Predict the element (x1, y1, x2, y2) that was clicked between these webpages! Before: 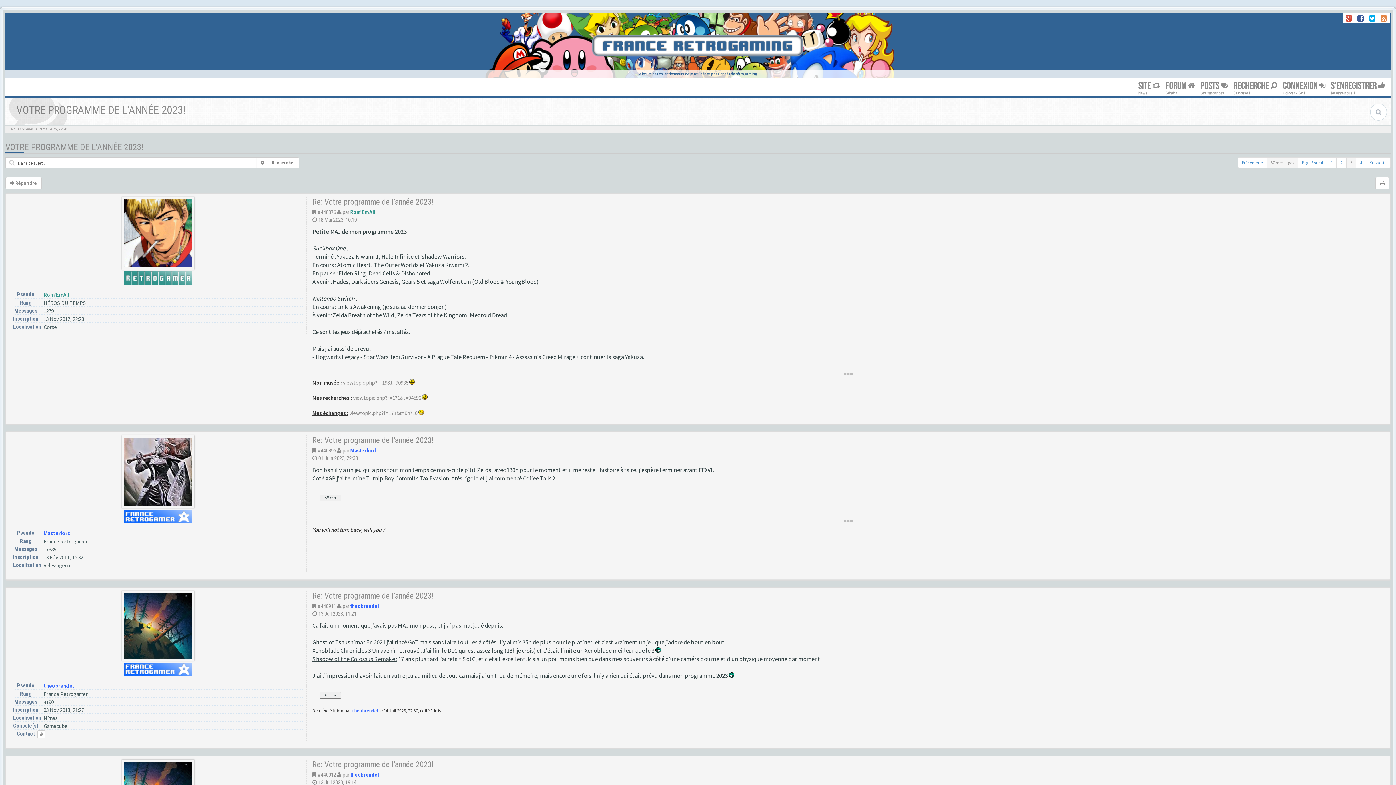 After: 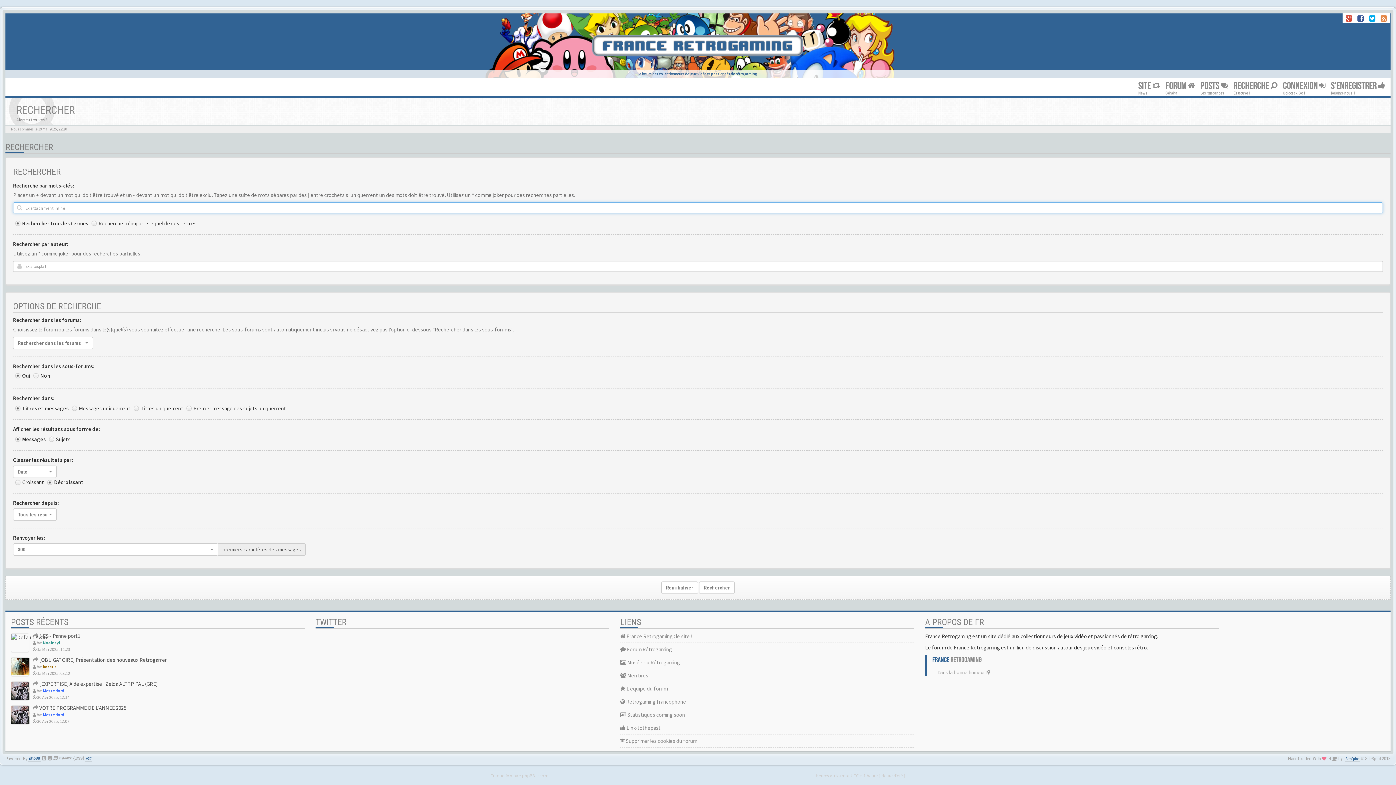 Action: bbox: (256, 157, 268, 168)